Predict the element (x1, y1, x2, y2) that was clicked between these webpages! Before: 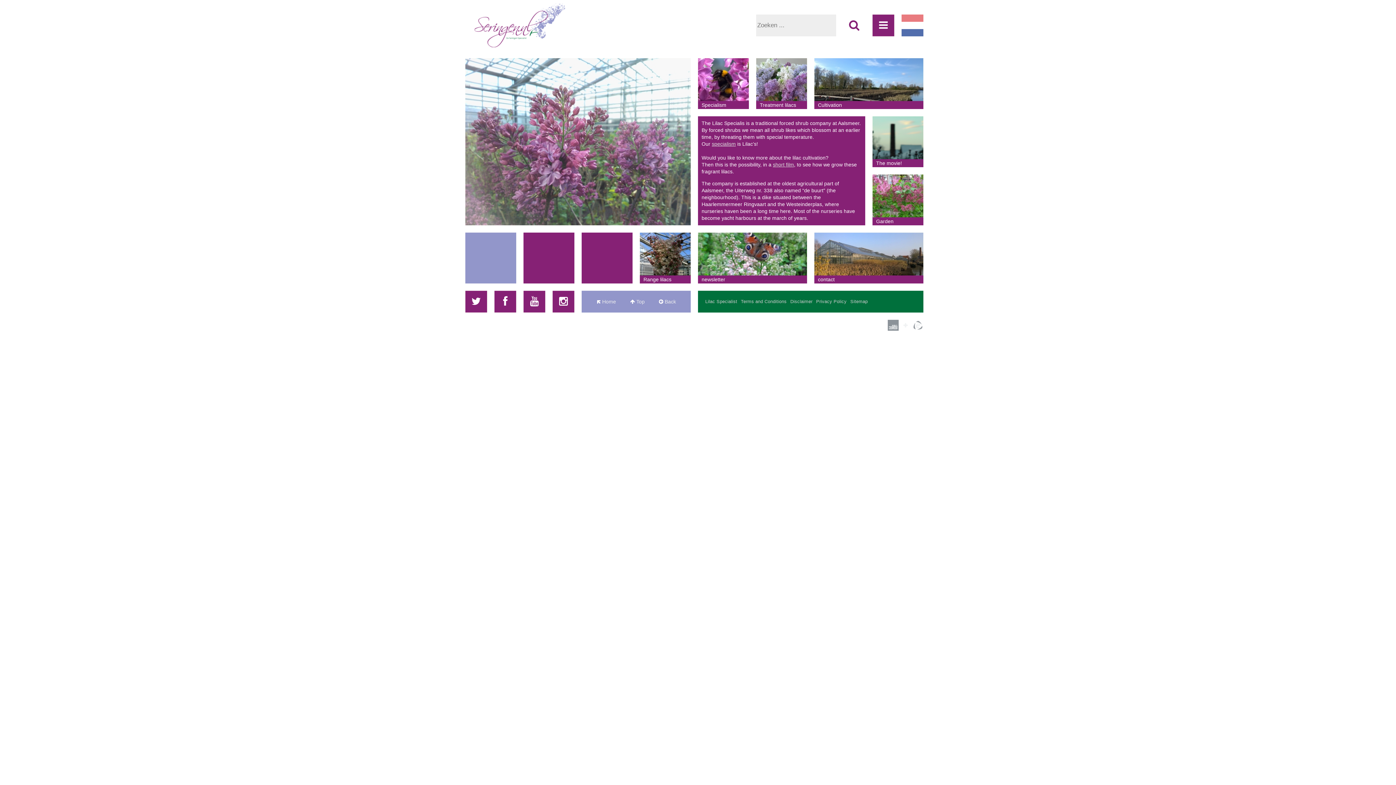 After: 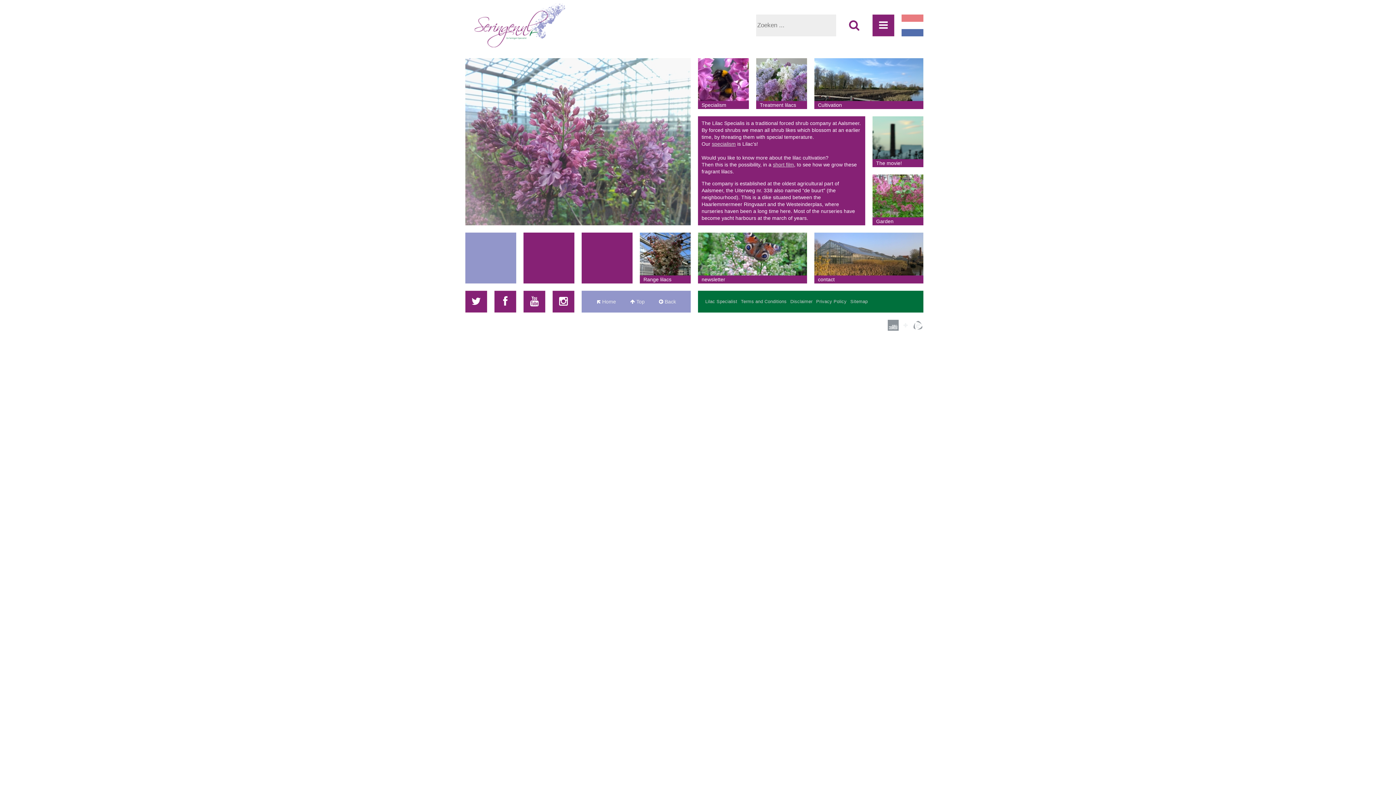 Action: bbox: (465, 232, 516, 283)